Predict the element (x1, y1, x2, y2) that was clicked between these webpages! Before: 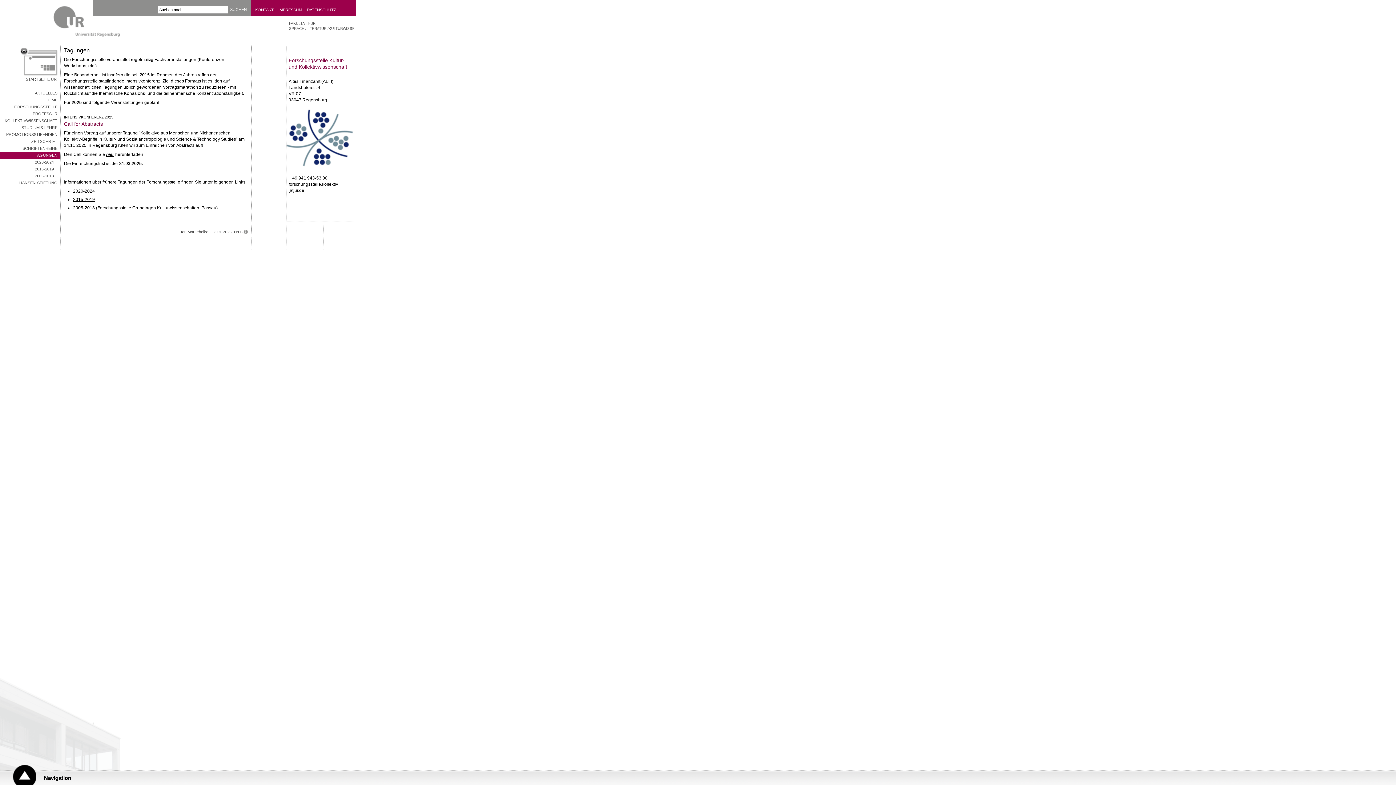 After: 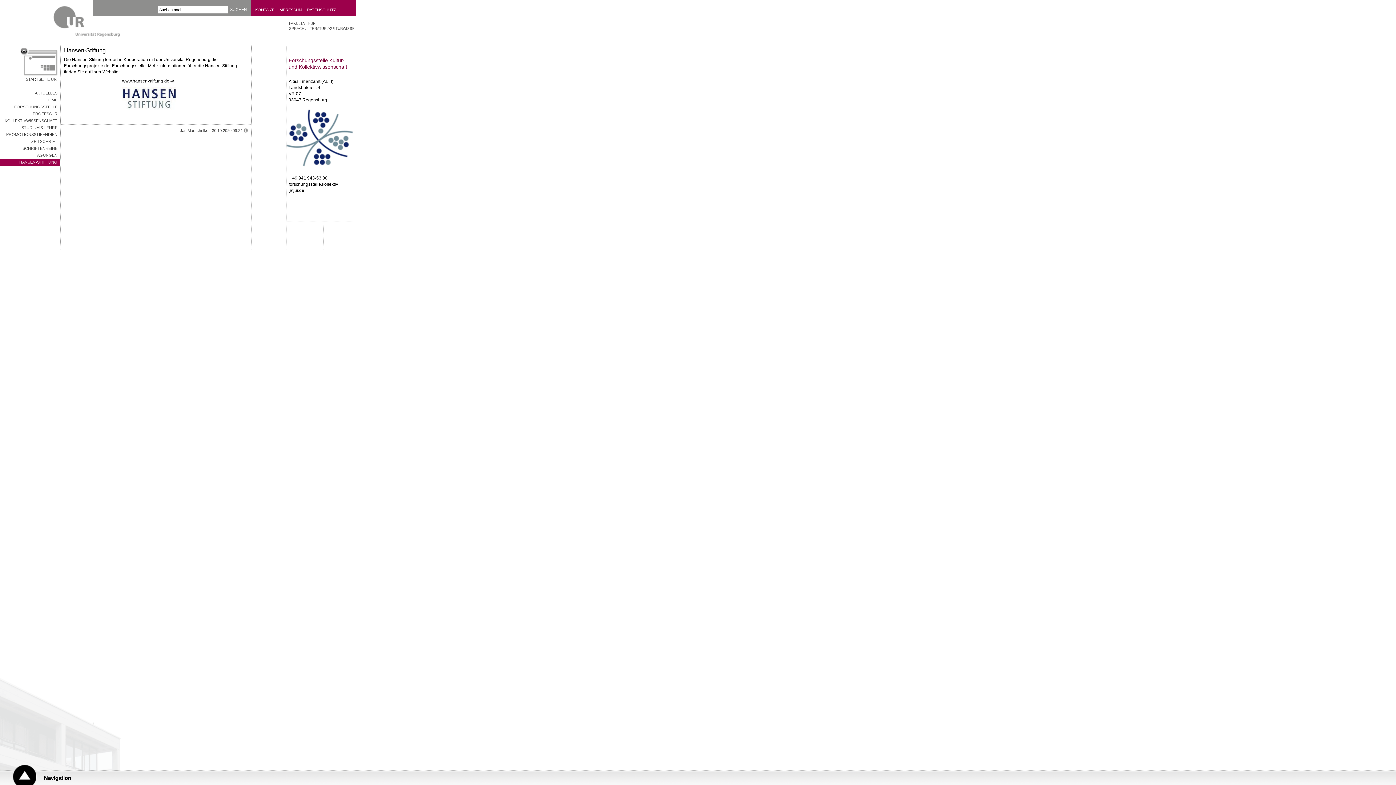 Action: bbox: (0, 180, 60, 186) label: HANSEN-STIFTUNG